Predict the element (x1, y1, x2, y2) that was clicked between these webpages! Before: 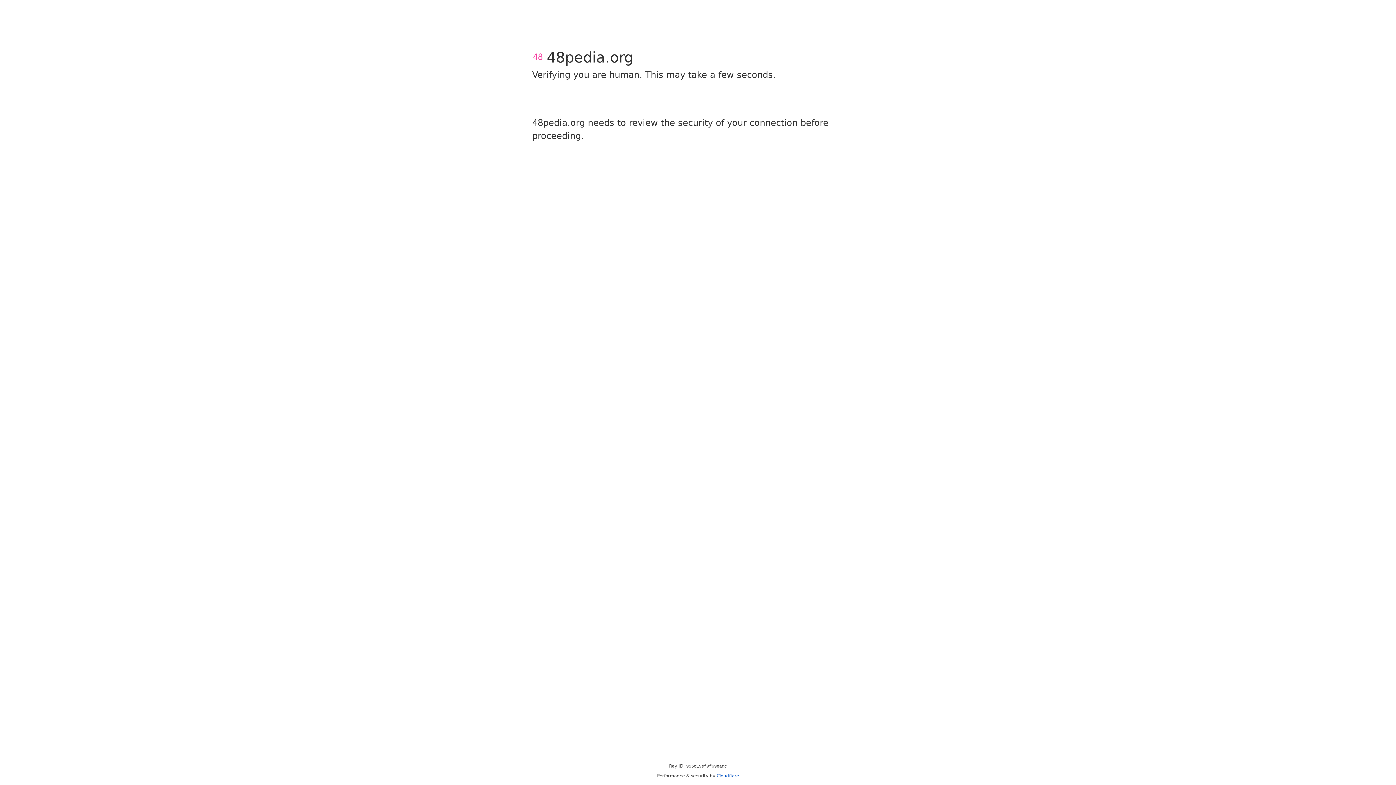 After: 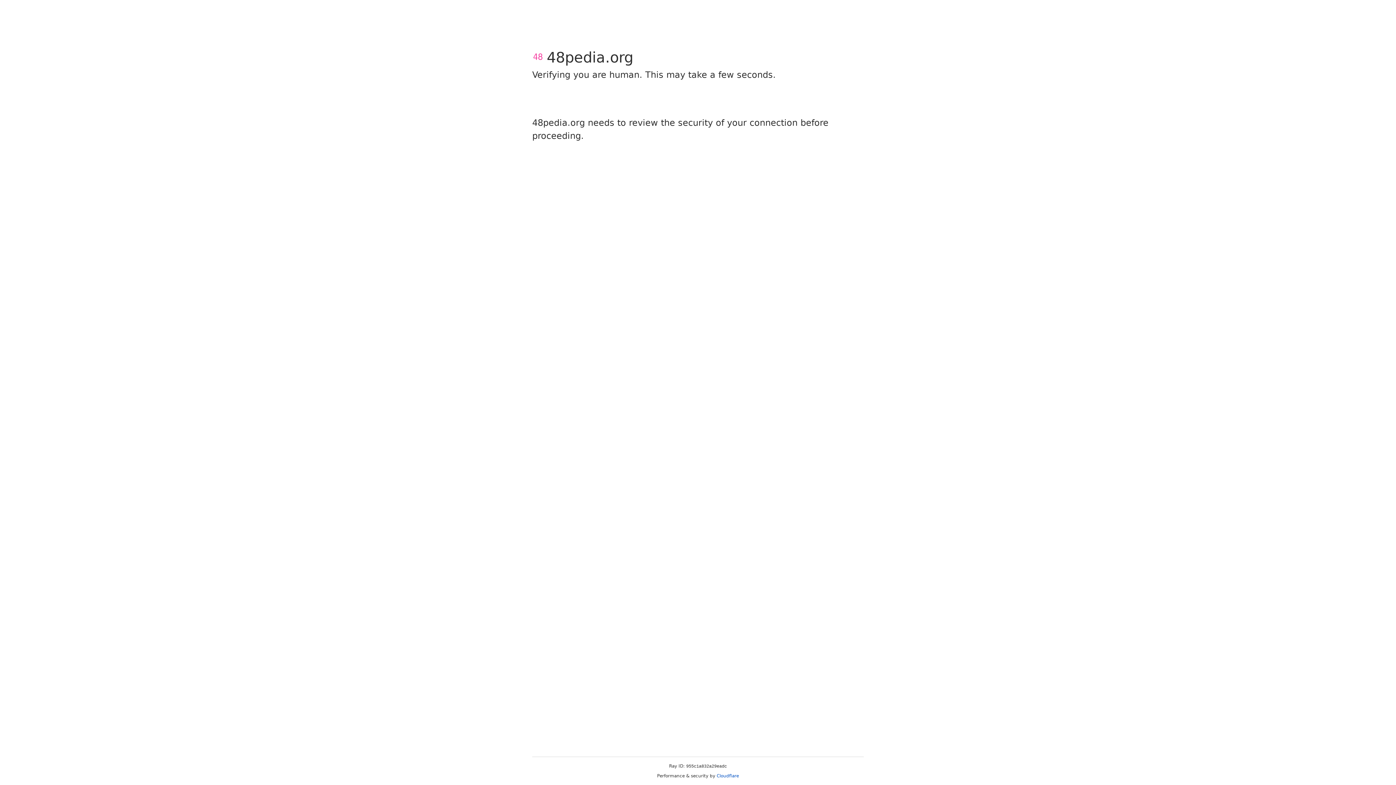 Action: bbox: (716, 773, 739, 778) label: Cloudflare